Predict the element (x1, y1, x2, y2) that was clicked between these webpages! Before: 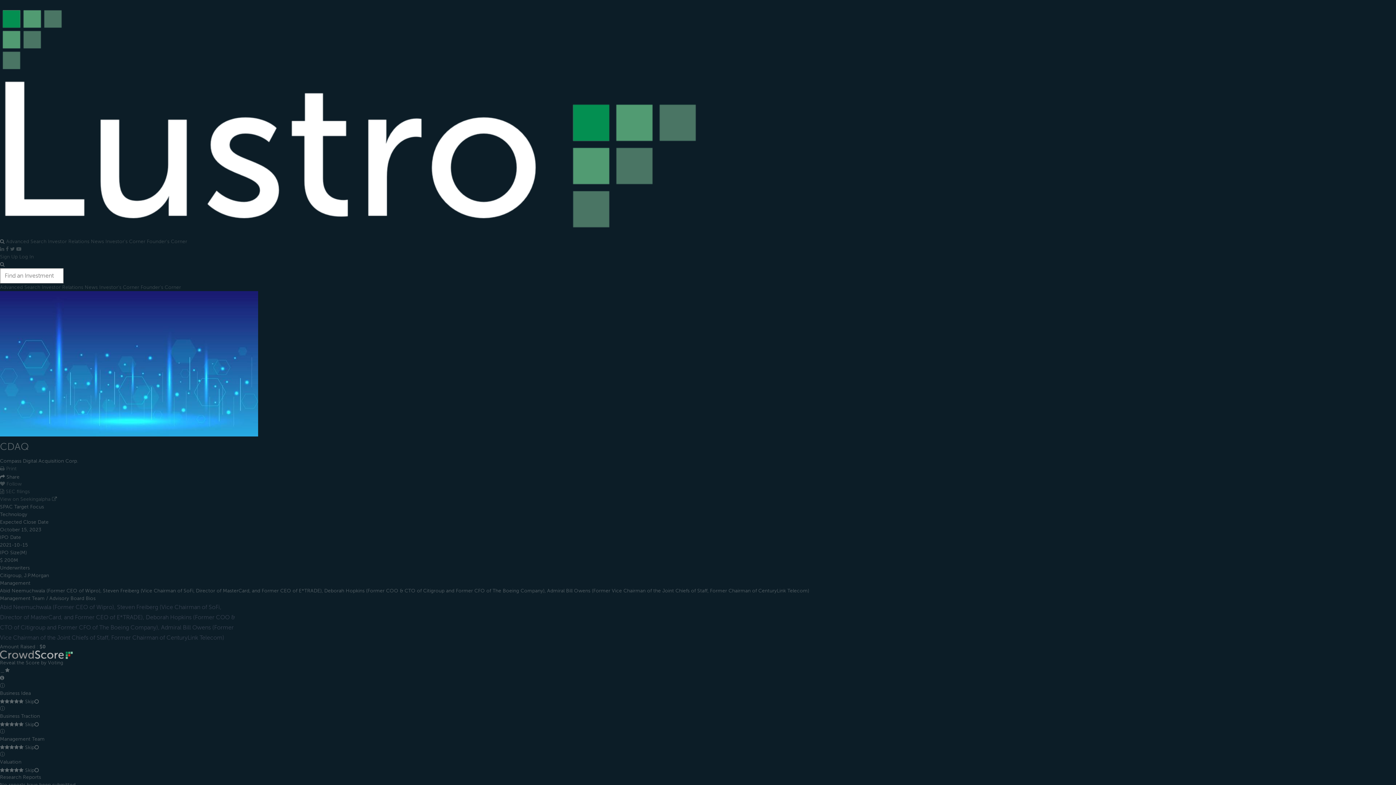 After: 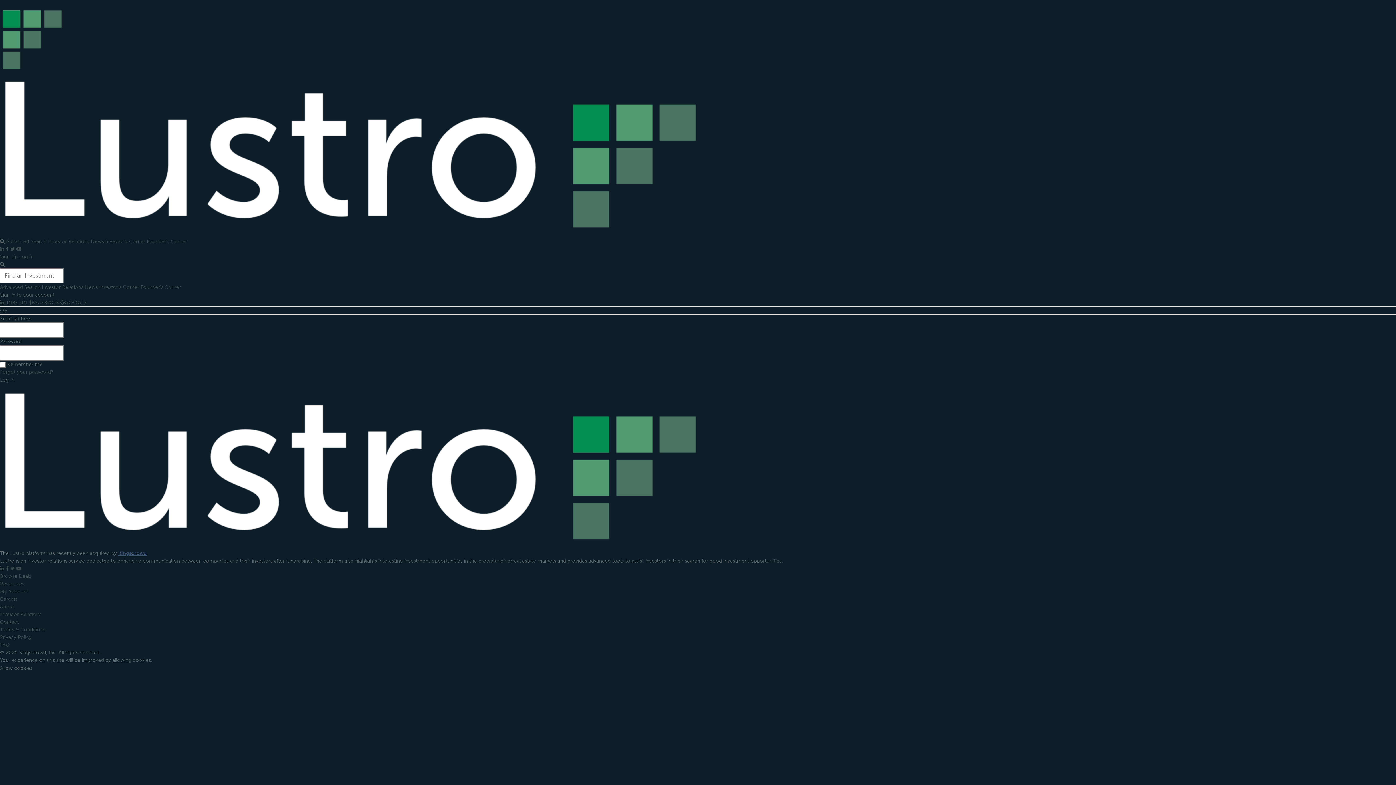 Action: bbox: (19, 254, 33, 259) label: Log In